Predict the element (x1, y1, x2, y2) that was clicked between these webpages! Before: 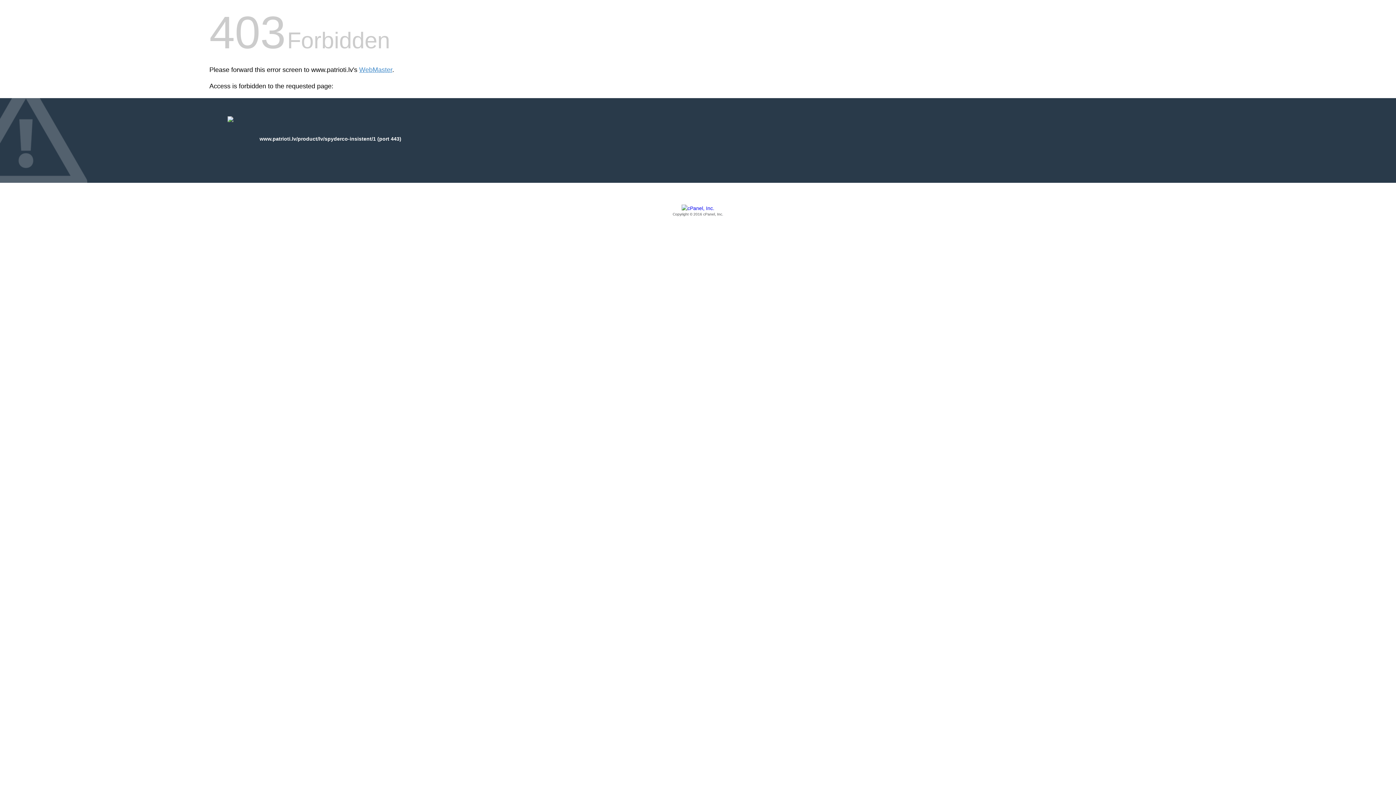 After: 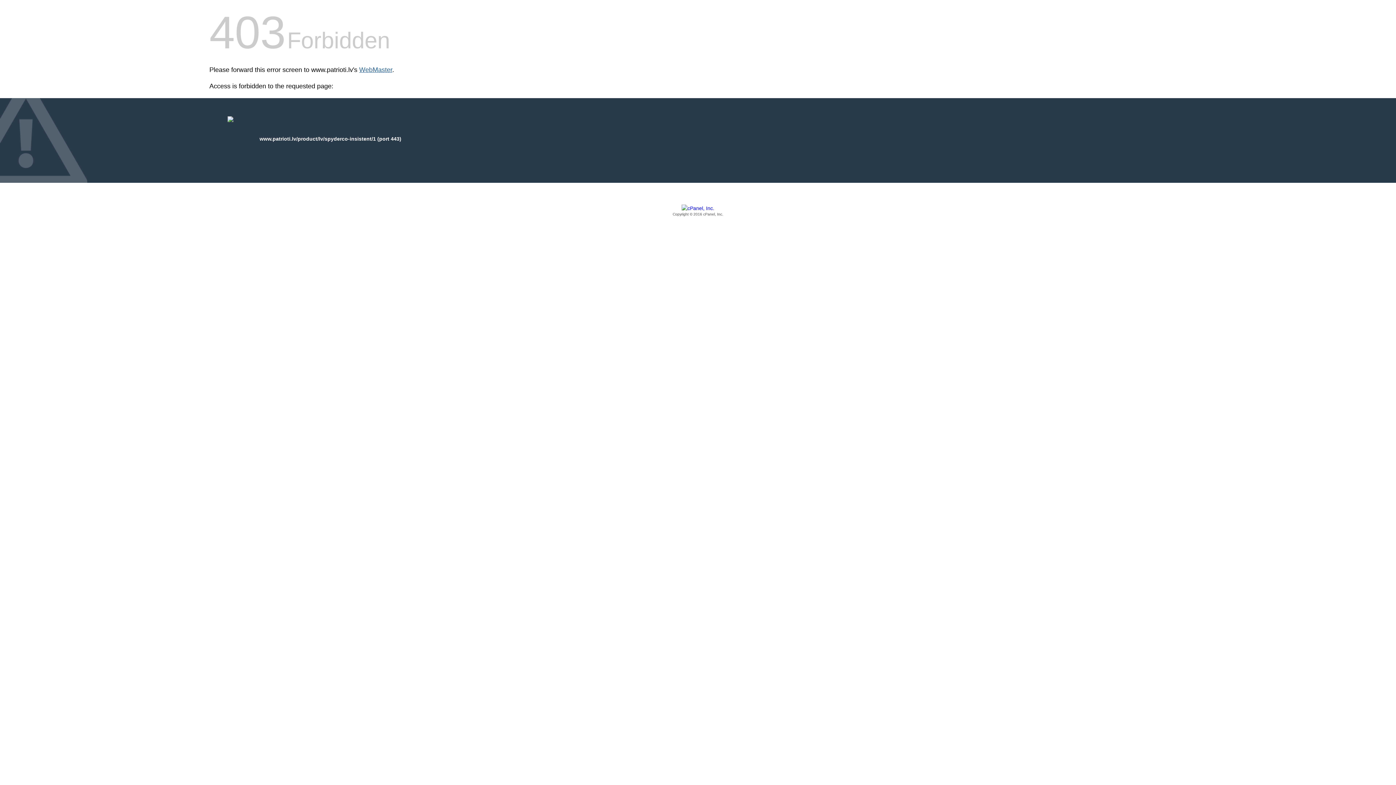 Action: label: WebMaster bbox: (359, 66, 392, 73)